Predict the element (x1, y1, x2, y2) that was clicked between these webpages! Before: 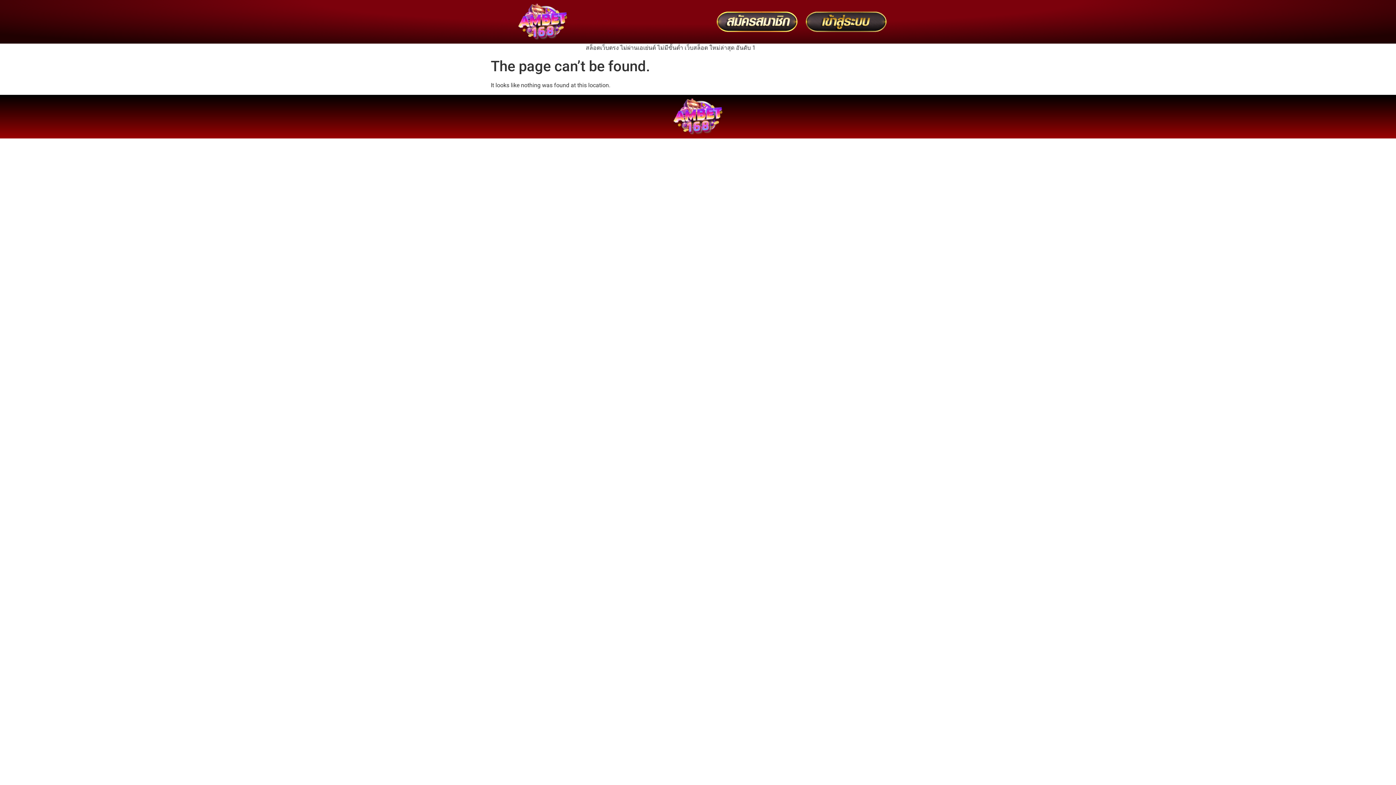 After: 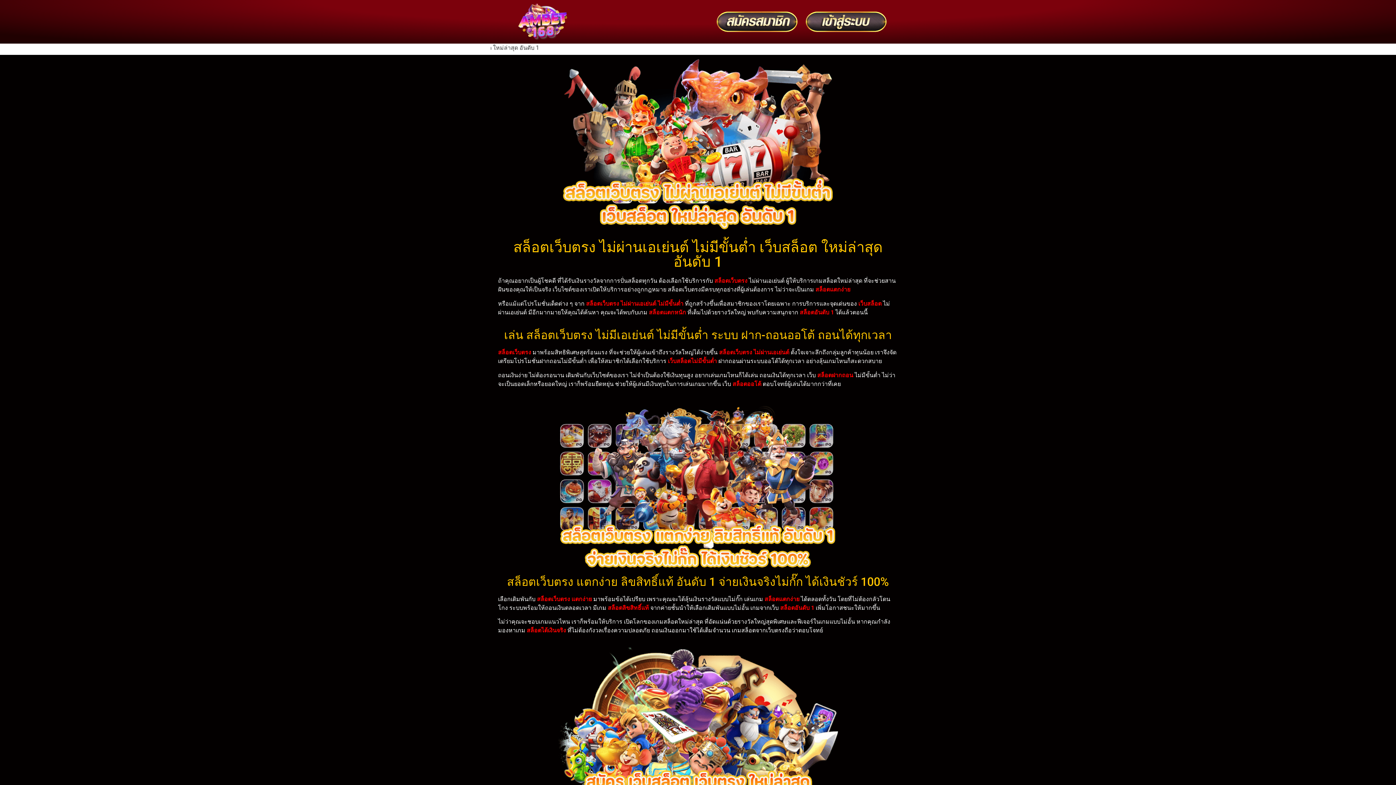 Action: bbox: (506, 3, 579, 40)